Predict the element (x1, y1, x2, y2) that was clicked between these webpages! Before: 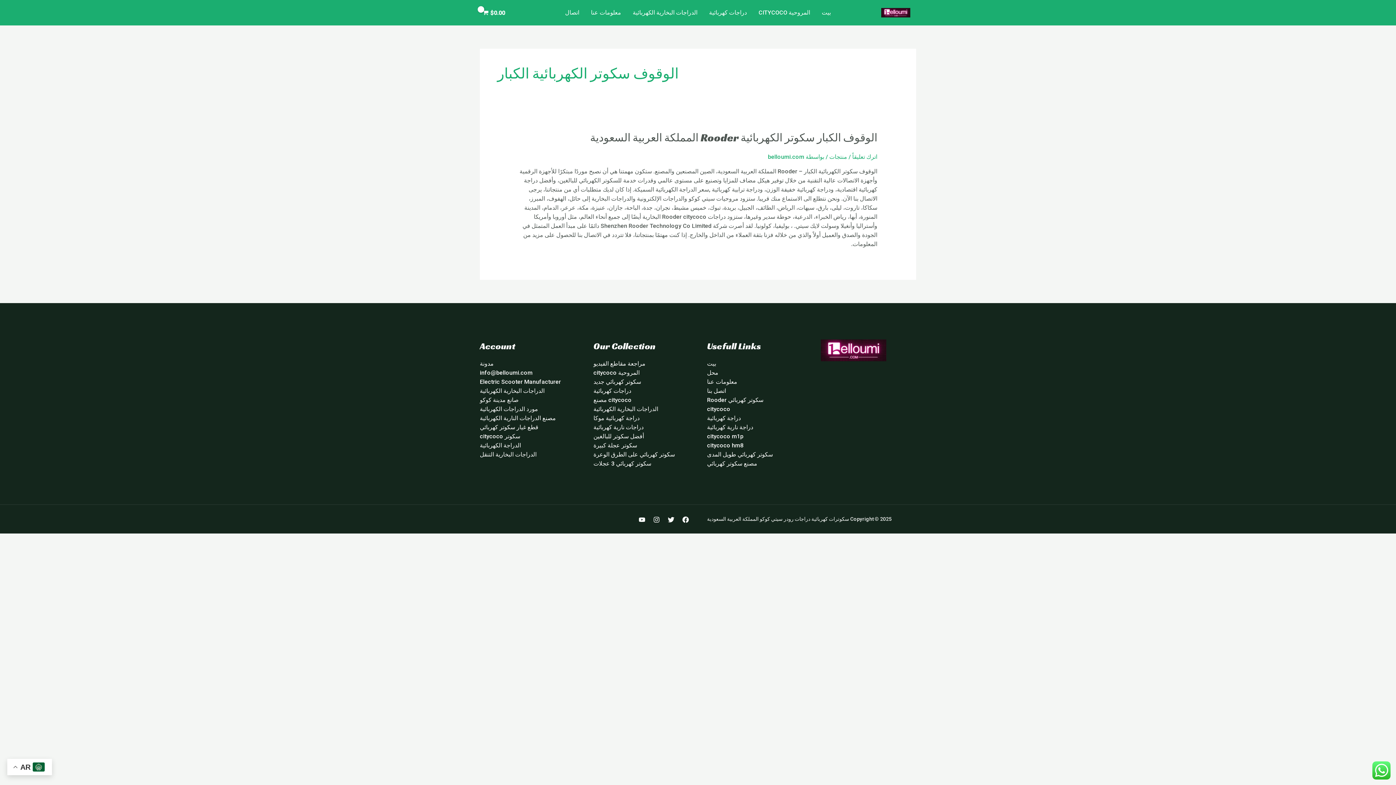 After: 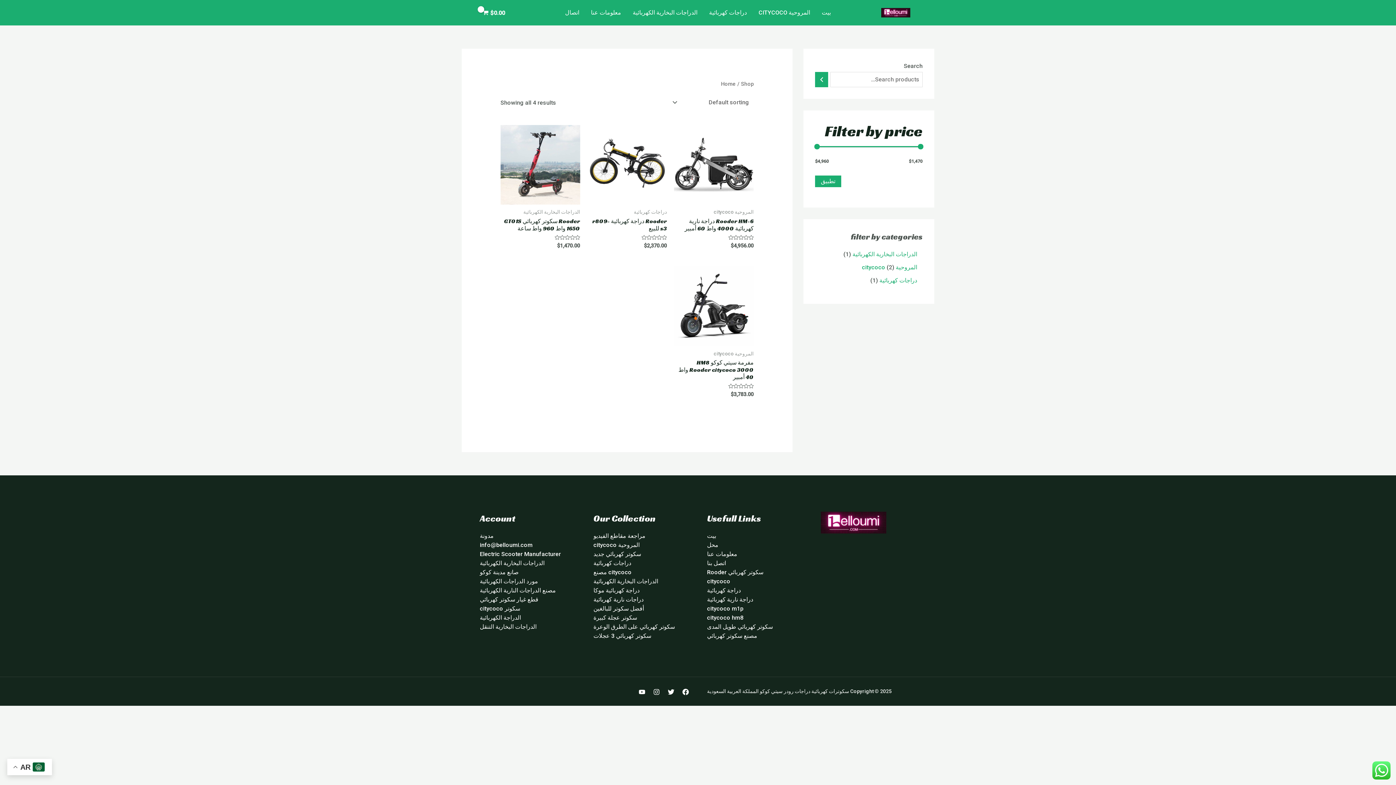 Action: bbox: (707, 369, 718, 376) label: محل